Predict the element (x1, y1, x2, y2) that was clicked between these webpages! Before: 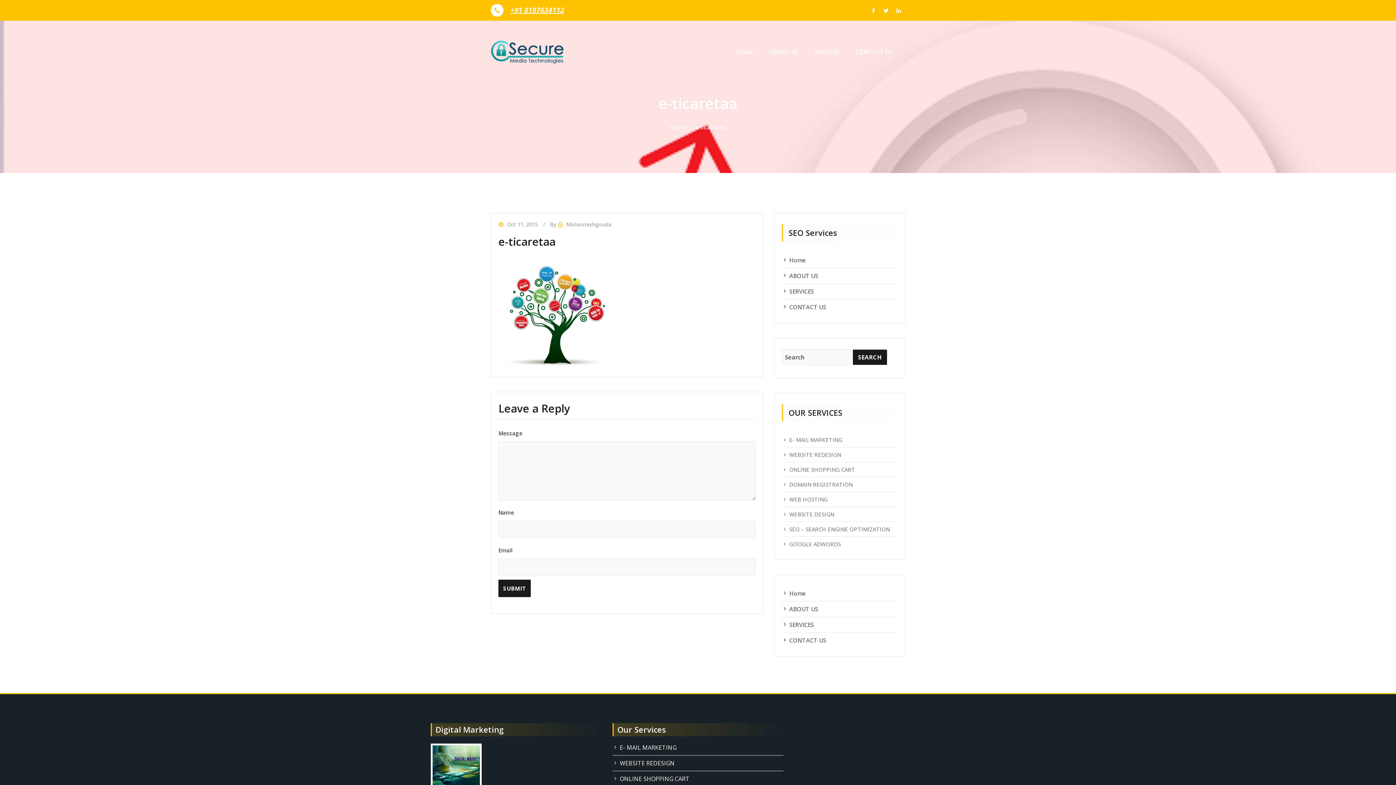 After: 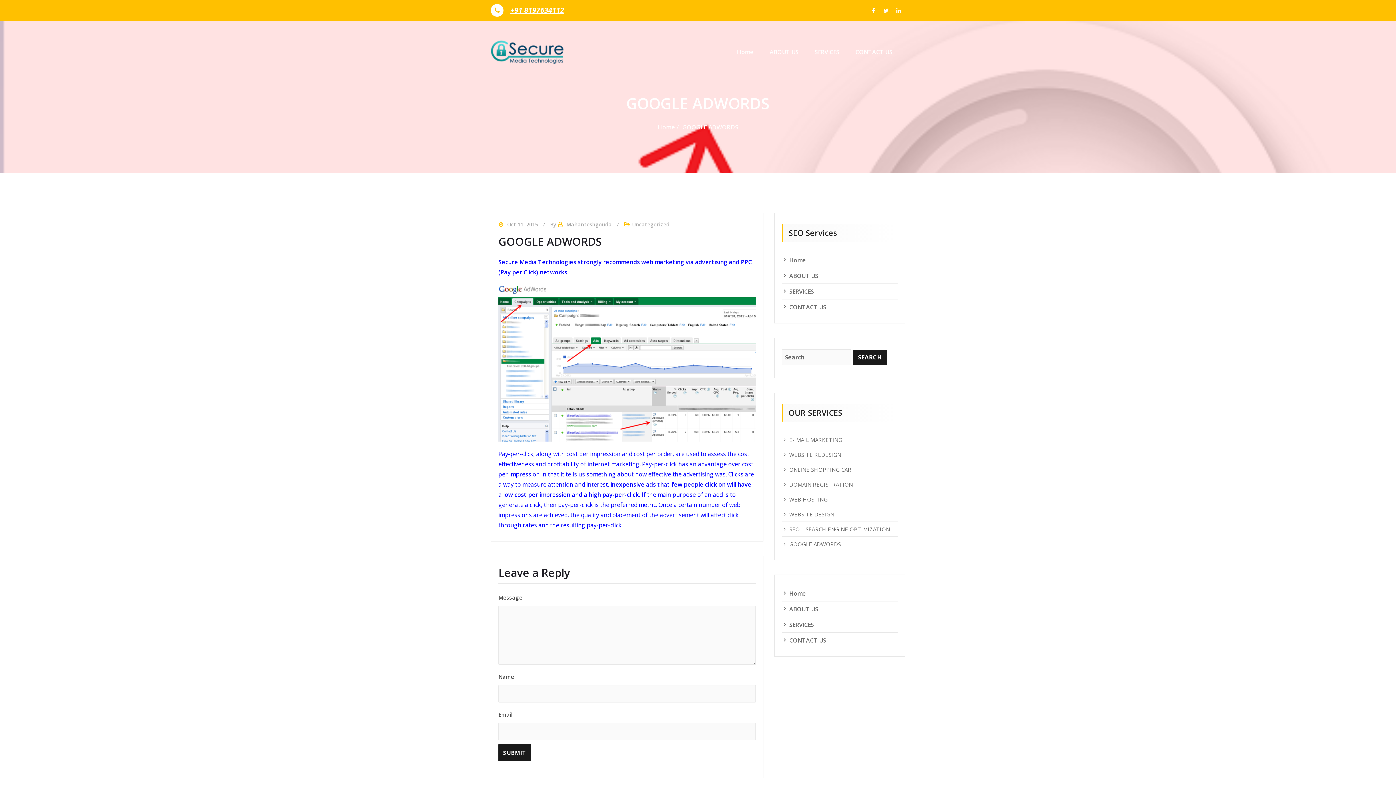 Action: bbox: (789, 540, 841, 548) label: GOOGLE ADWORDS